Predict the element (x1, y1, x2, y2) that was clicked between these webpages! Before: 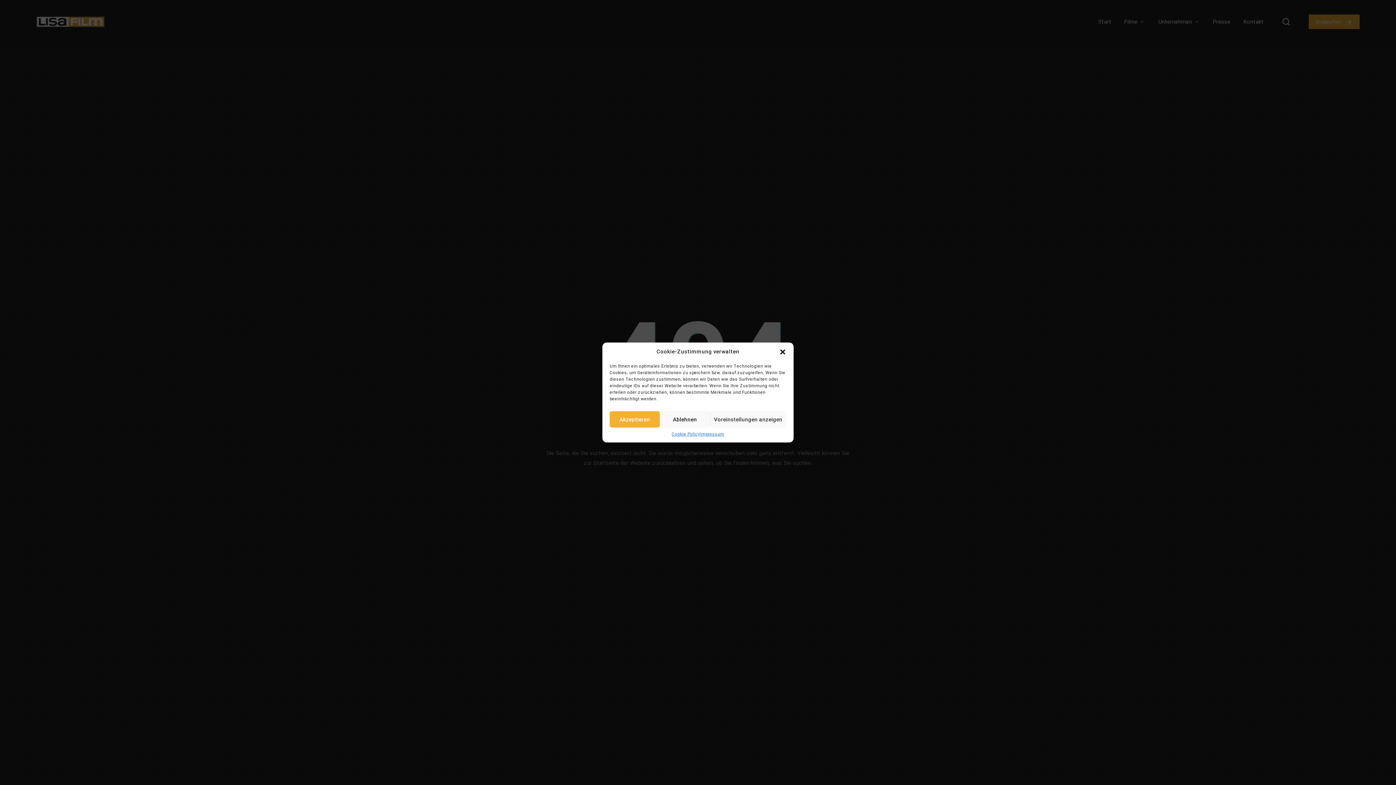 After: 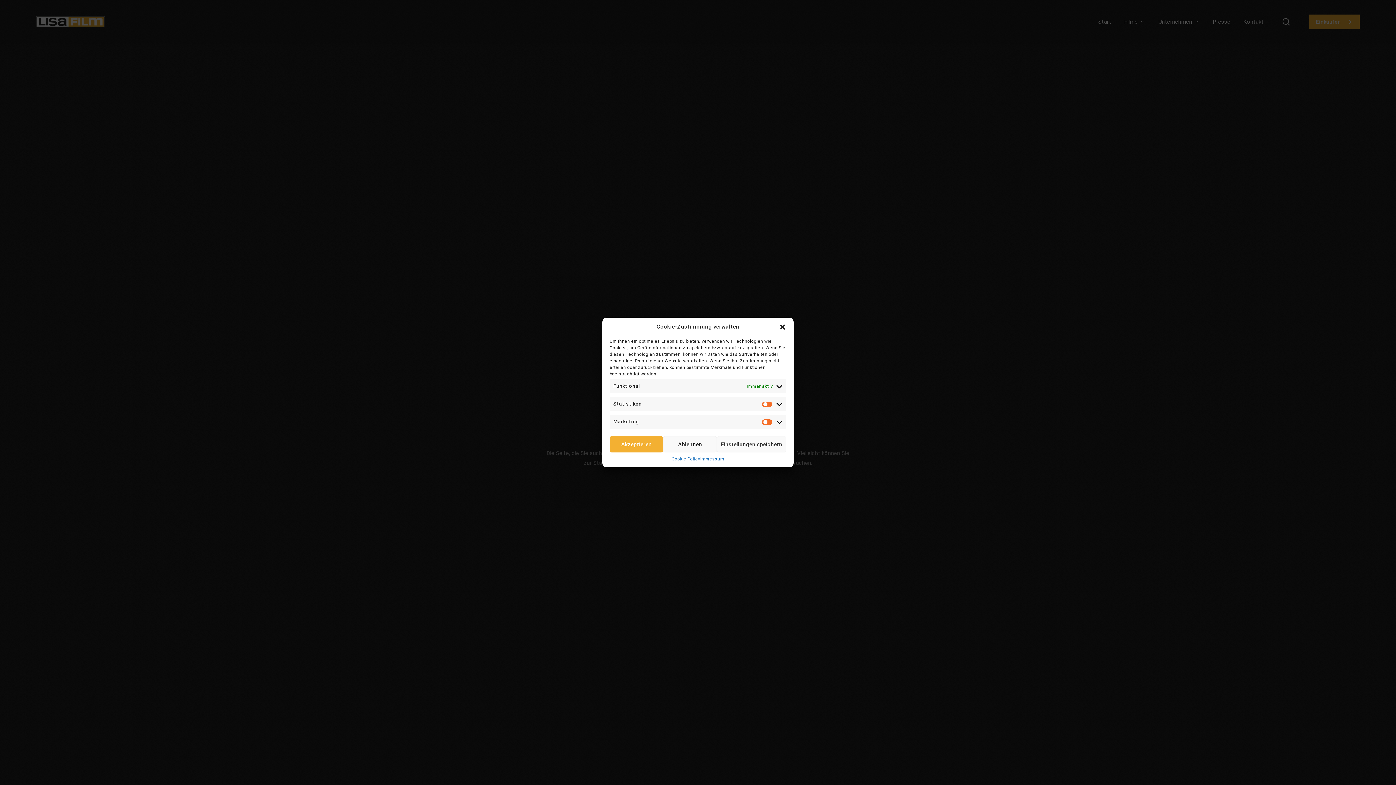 Action: label: Voreinstellungen anzeigen bbox: (710, 411, 786, 427)